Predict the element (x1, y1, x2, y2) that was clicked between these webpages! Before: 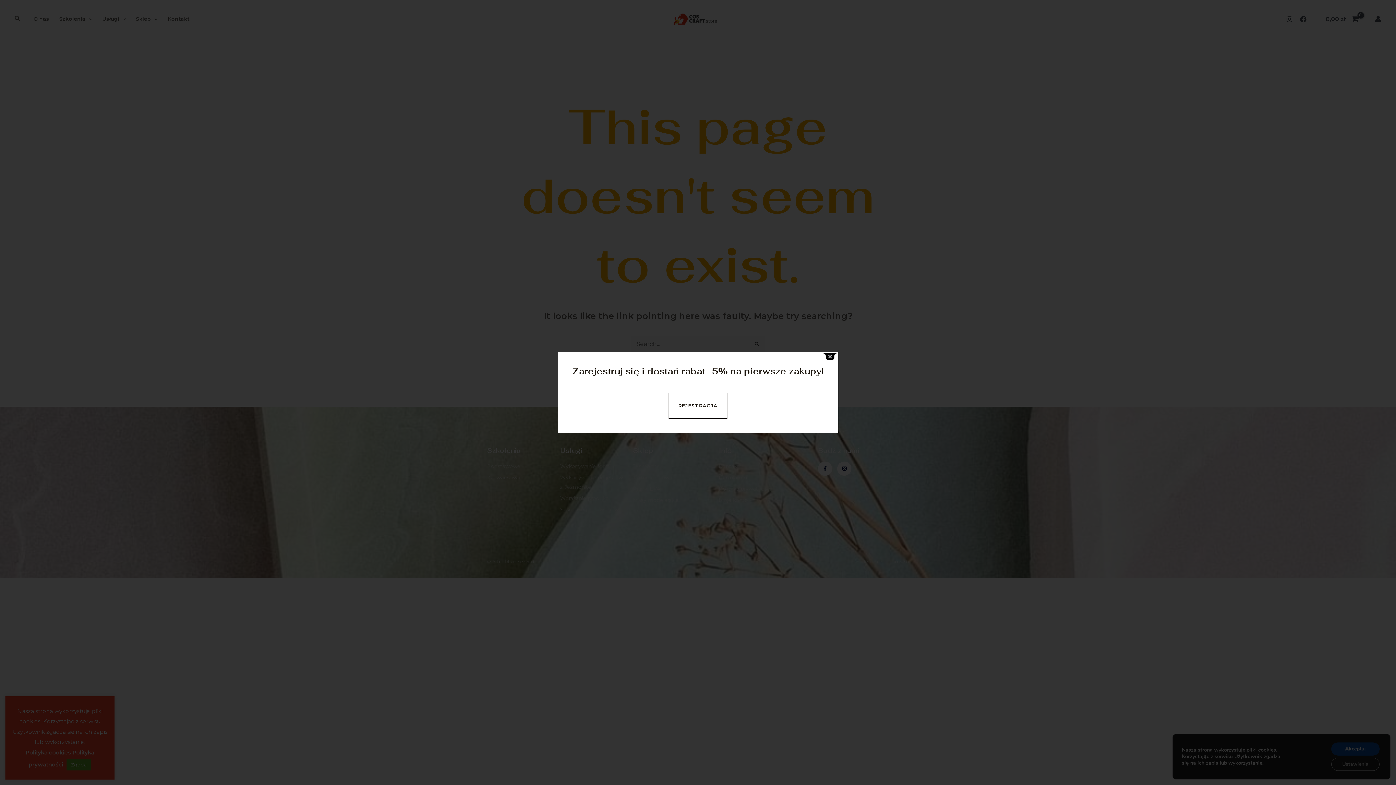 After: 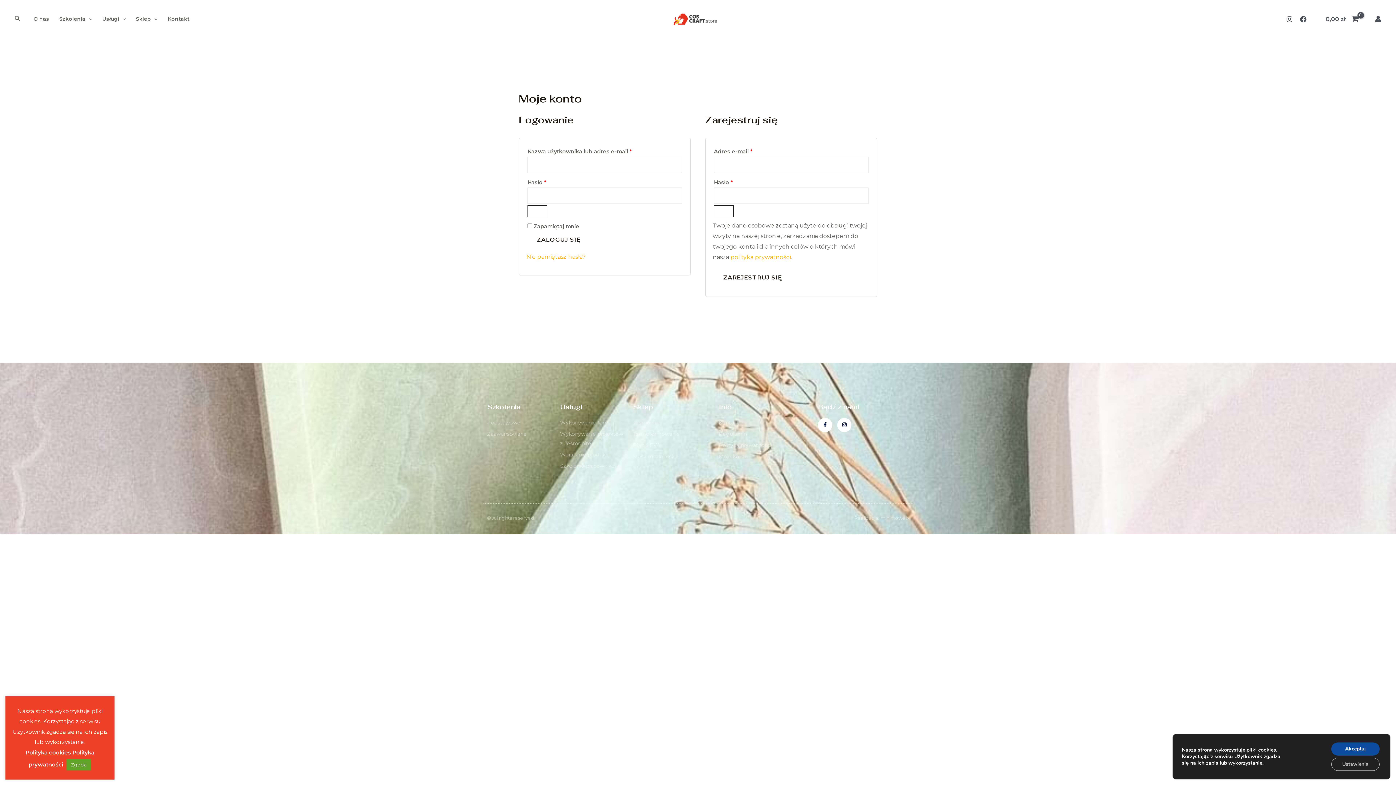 Action: bbox: (668, 393, 727, 418) label: 



REJESTRACJA



